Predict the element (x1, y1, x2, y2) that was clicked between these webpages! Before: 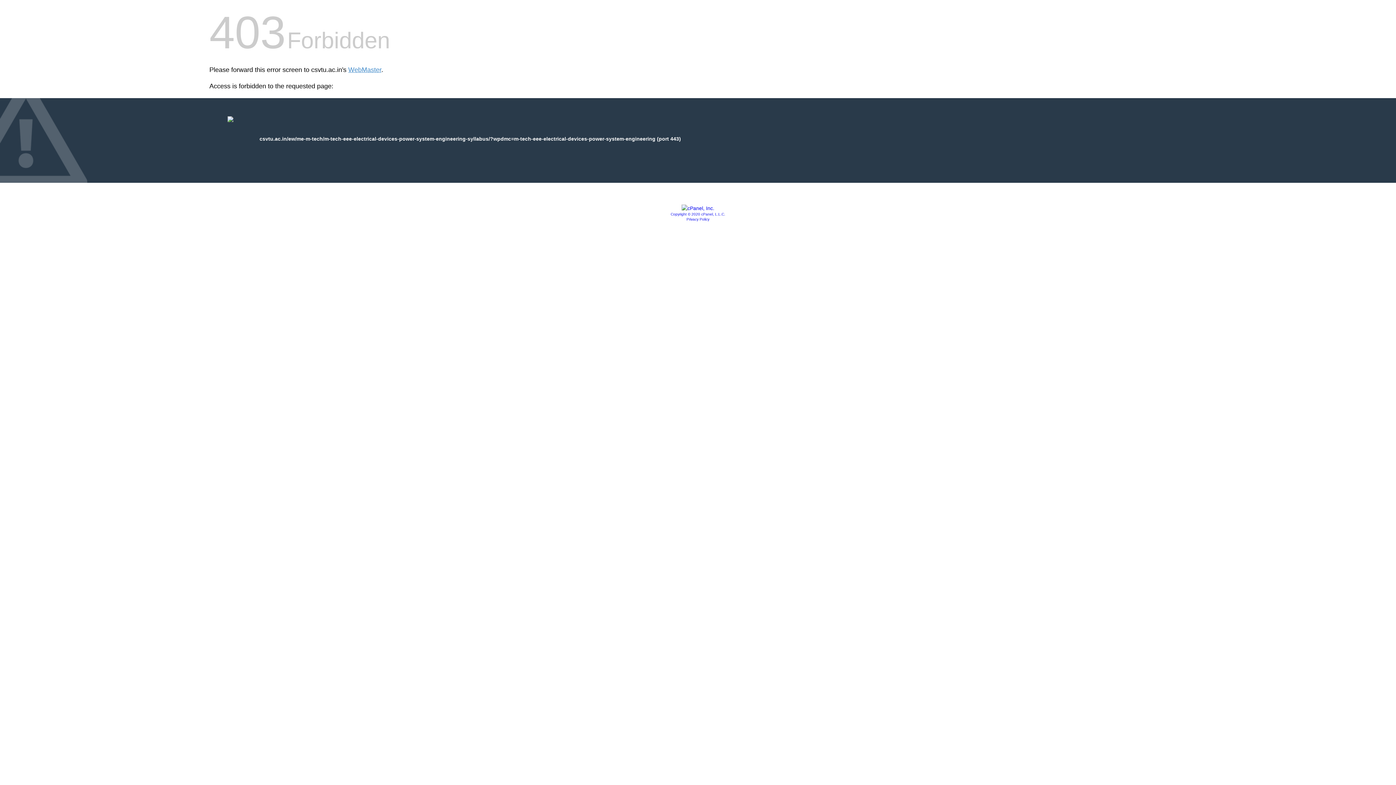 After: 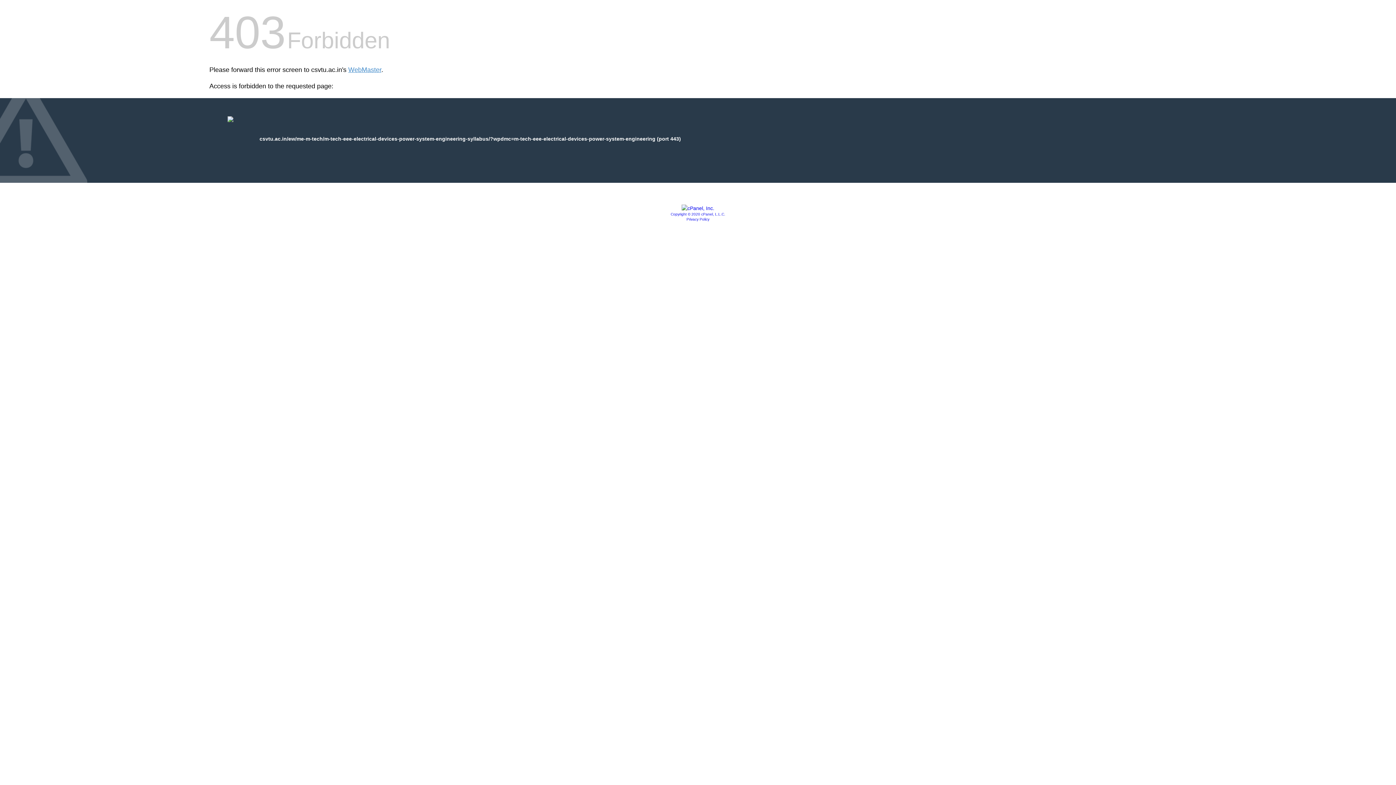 Action: bbox: (670, 212, 725, 216) label: Copyright © 2020 cPanel, L.L.C.